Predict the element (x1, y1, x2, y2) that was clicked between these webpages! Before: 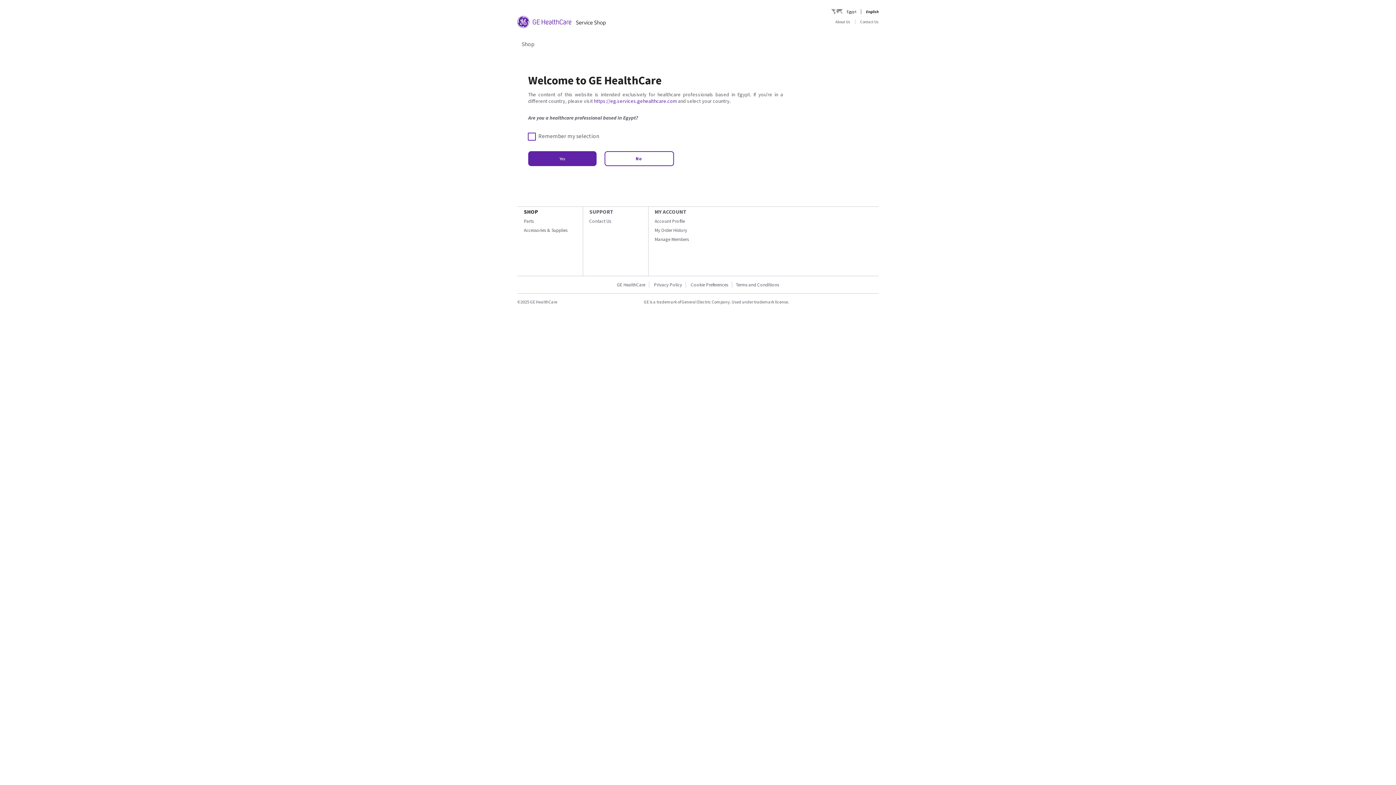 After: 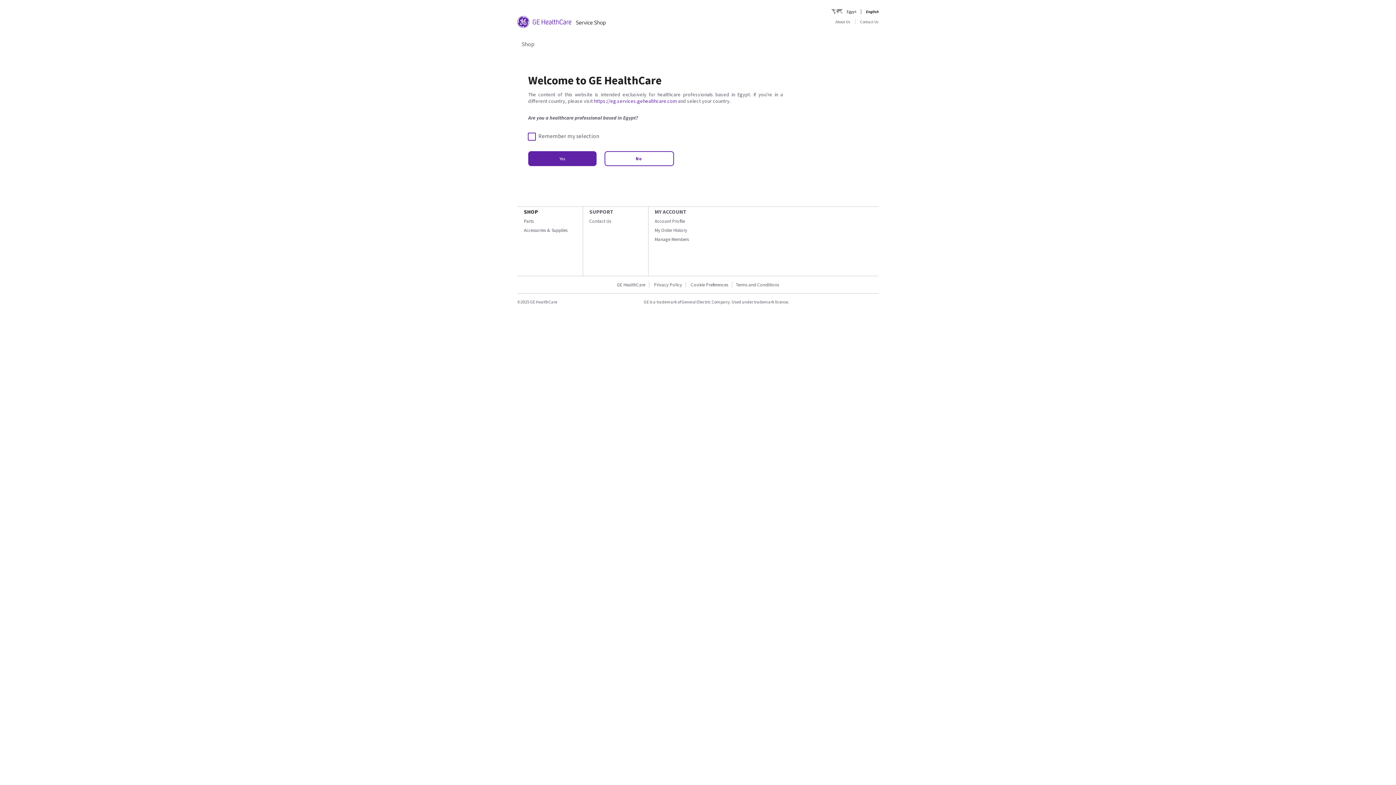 Action: label: Contact Us bbox: (589, 218, 611, 224)